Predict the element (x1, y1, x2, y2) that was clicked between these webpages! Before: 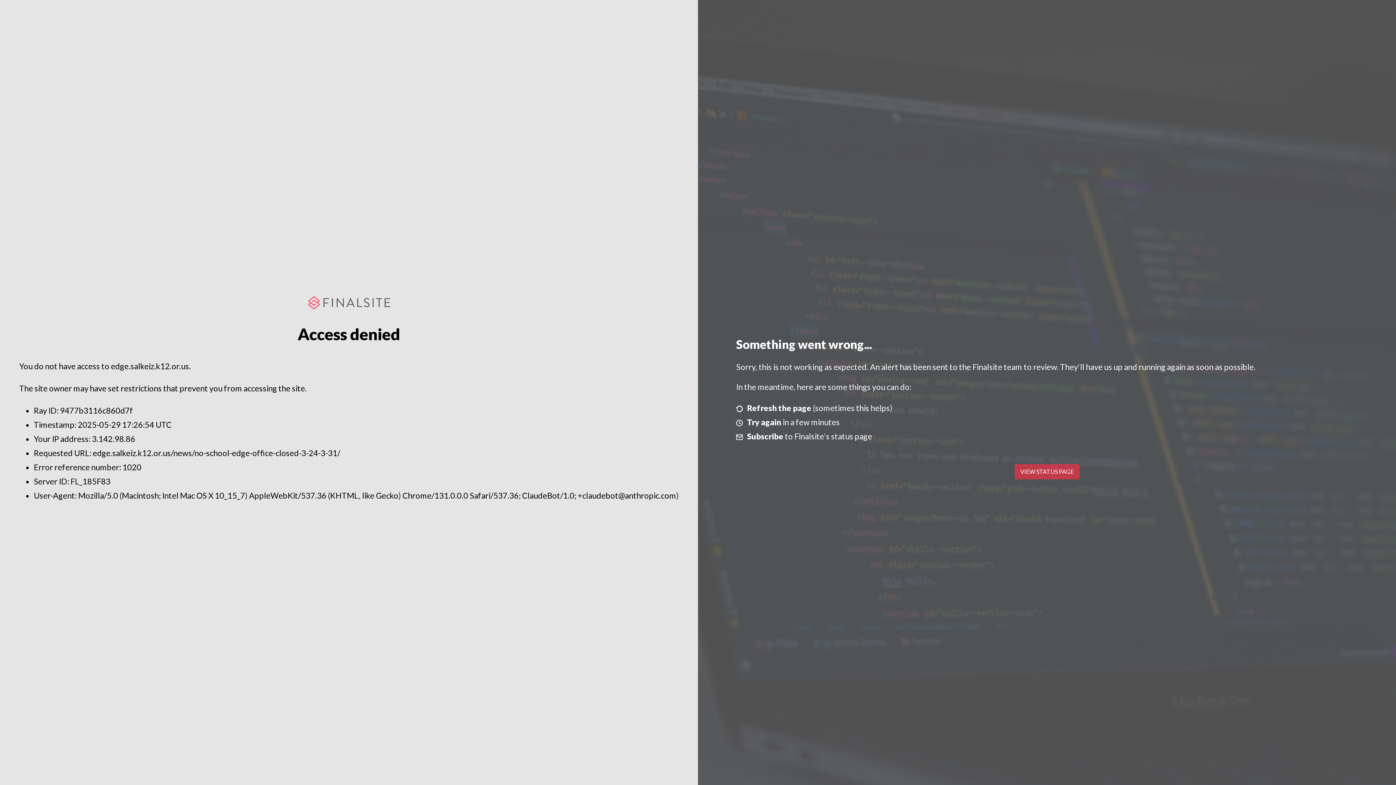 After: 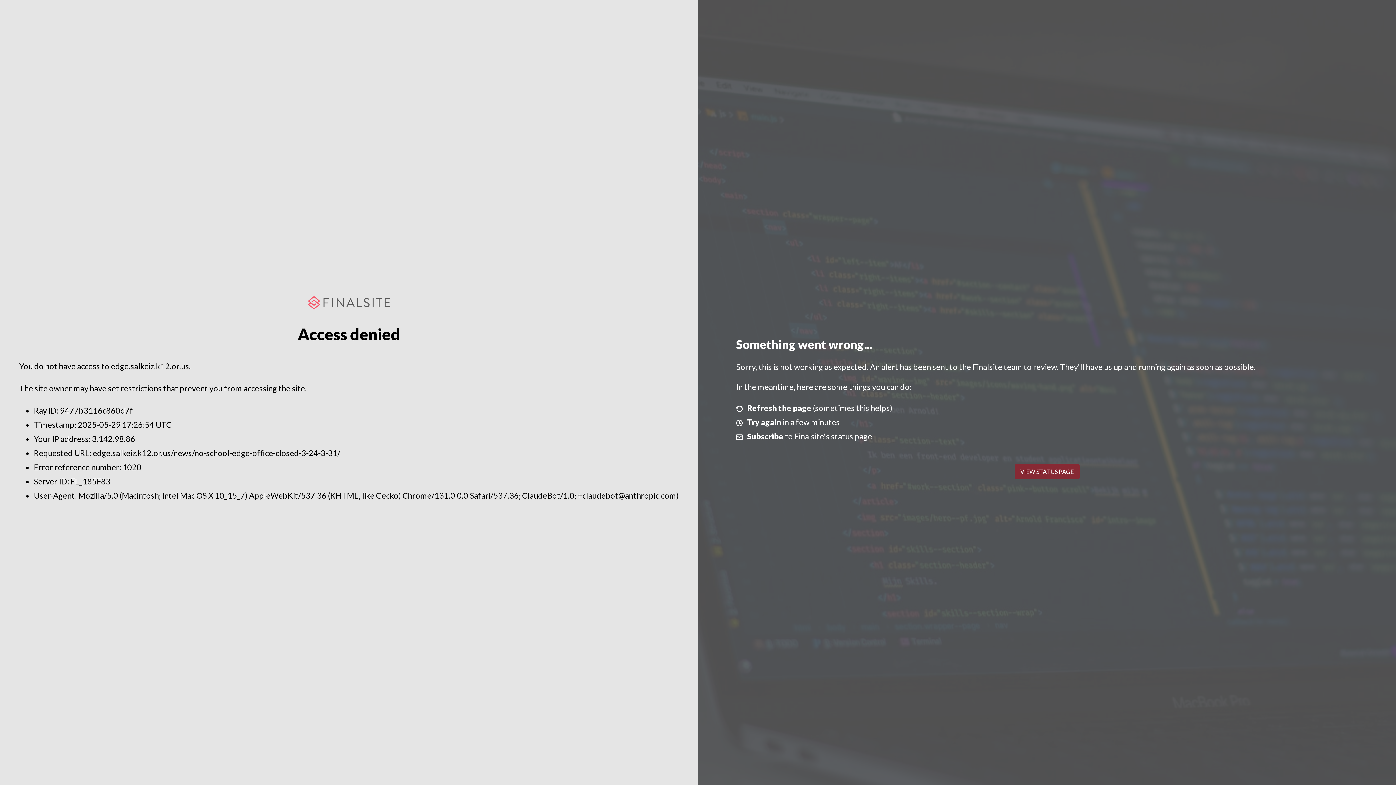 Action: bbox: (1014, 464, 1079, 479) label: VIEW STATUS PAGE